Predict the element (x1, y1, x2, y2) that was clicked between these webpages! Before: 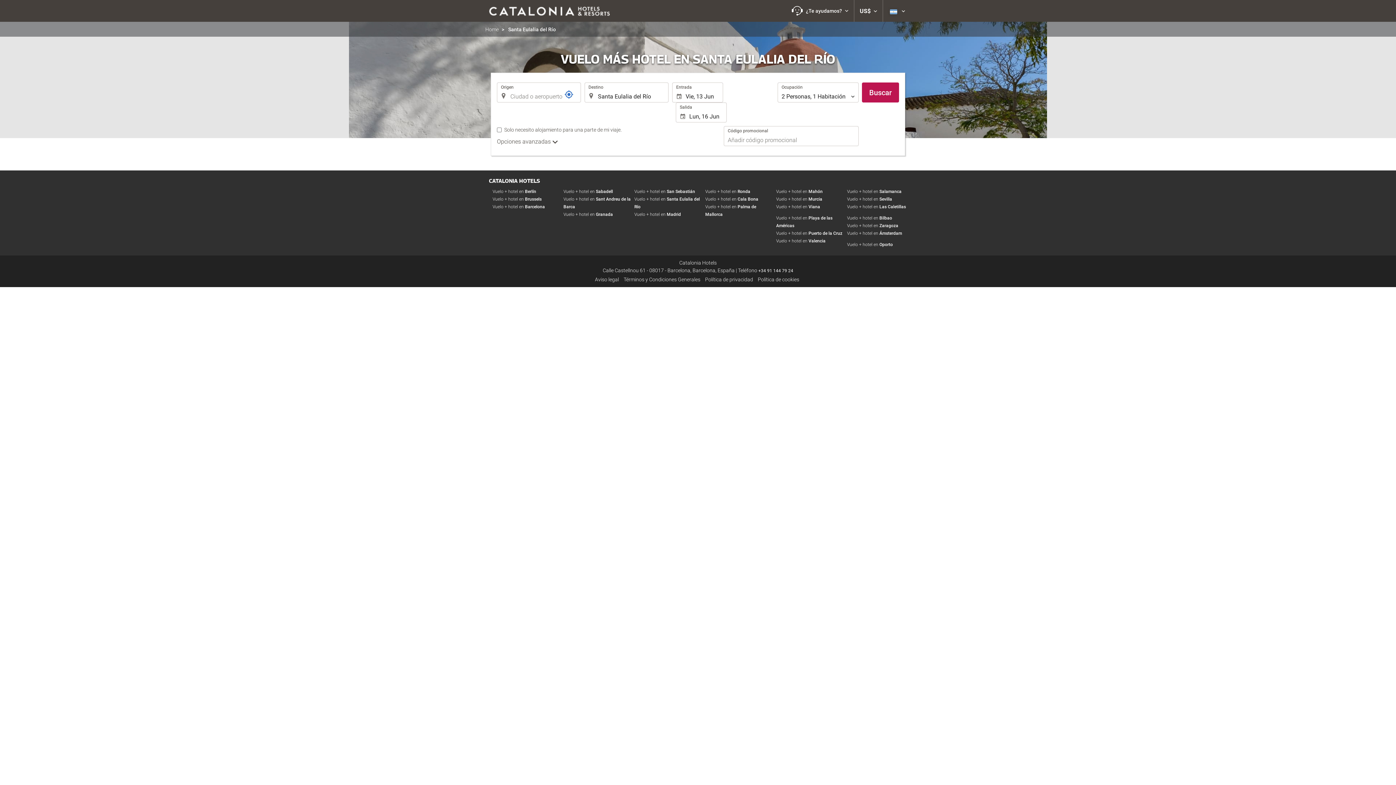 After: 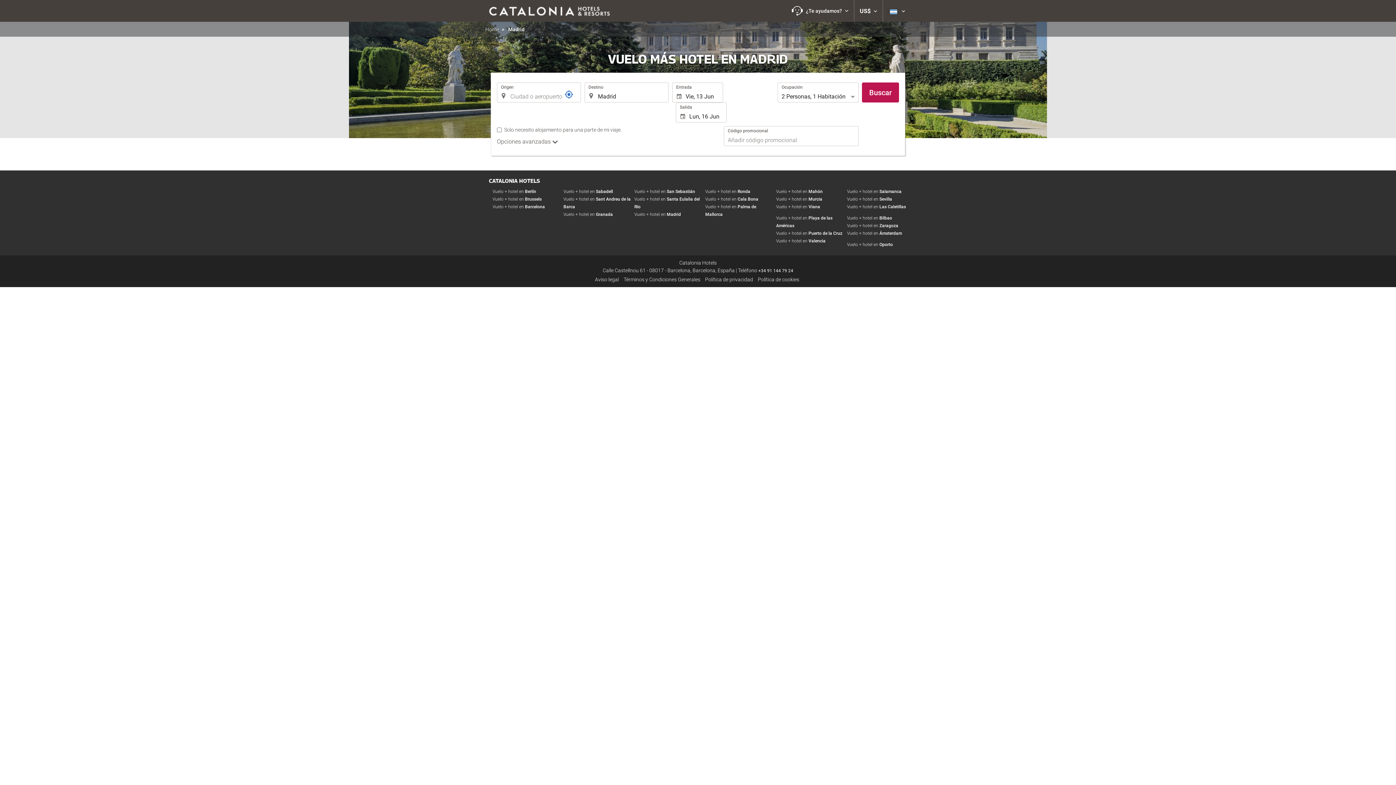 Action: label: Vuelo + hotel en Madrid bbox: (634, 211, 681, 216)